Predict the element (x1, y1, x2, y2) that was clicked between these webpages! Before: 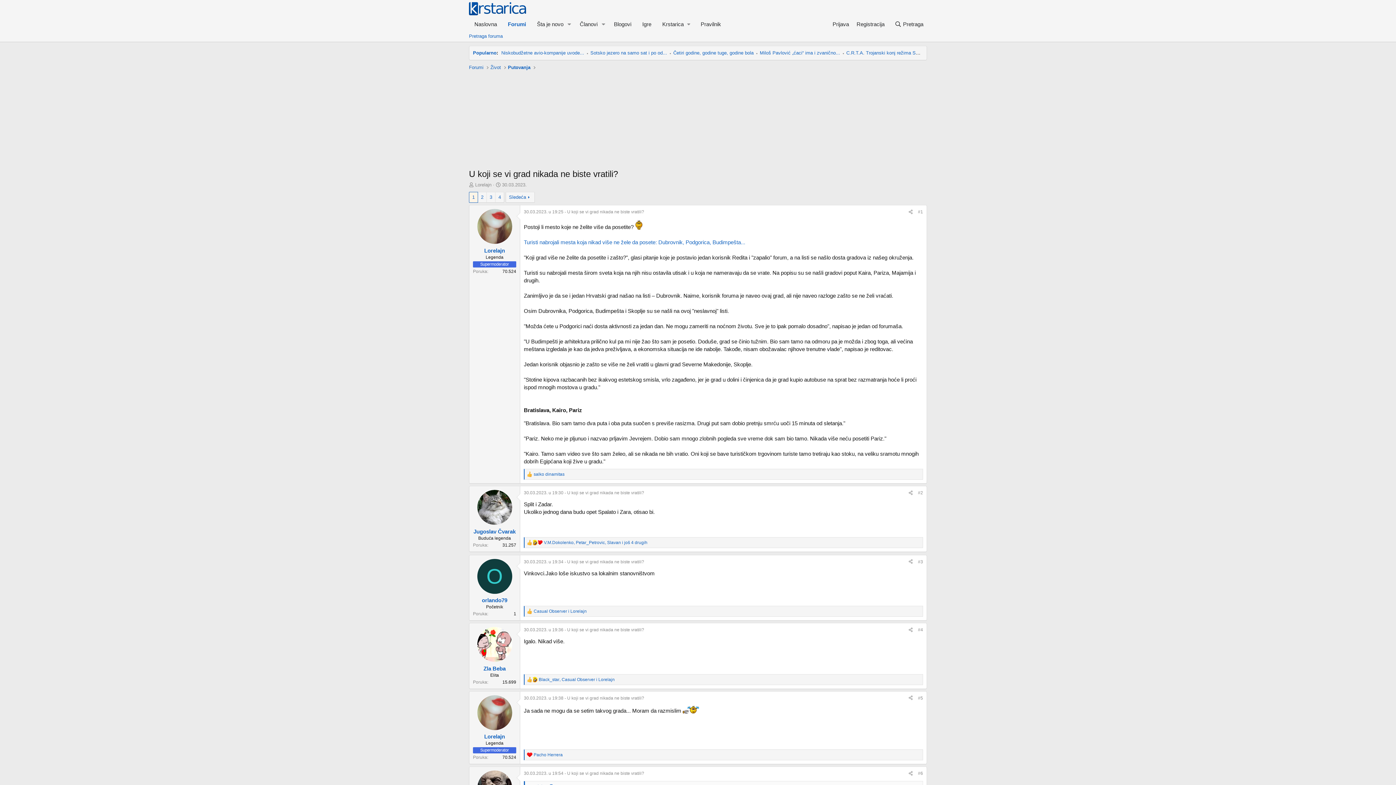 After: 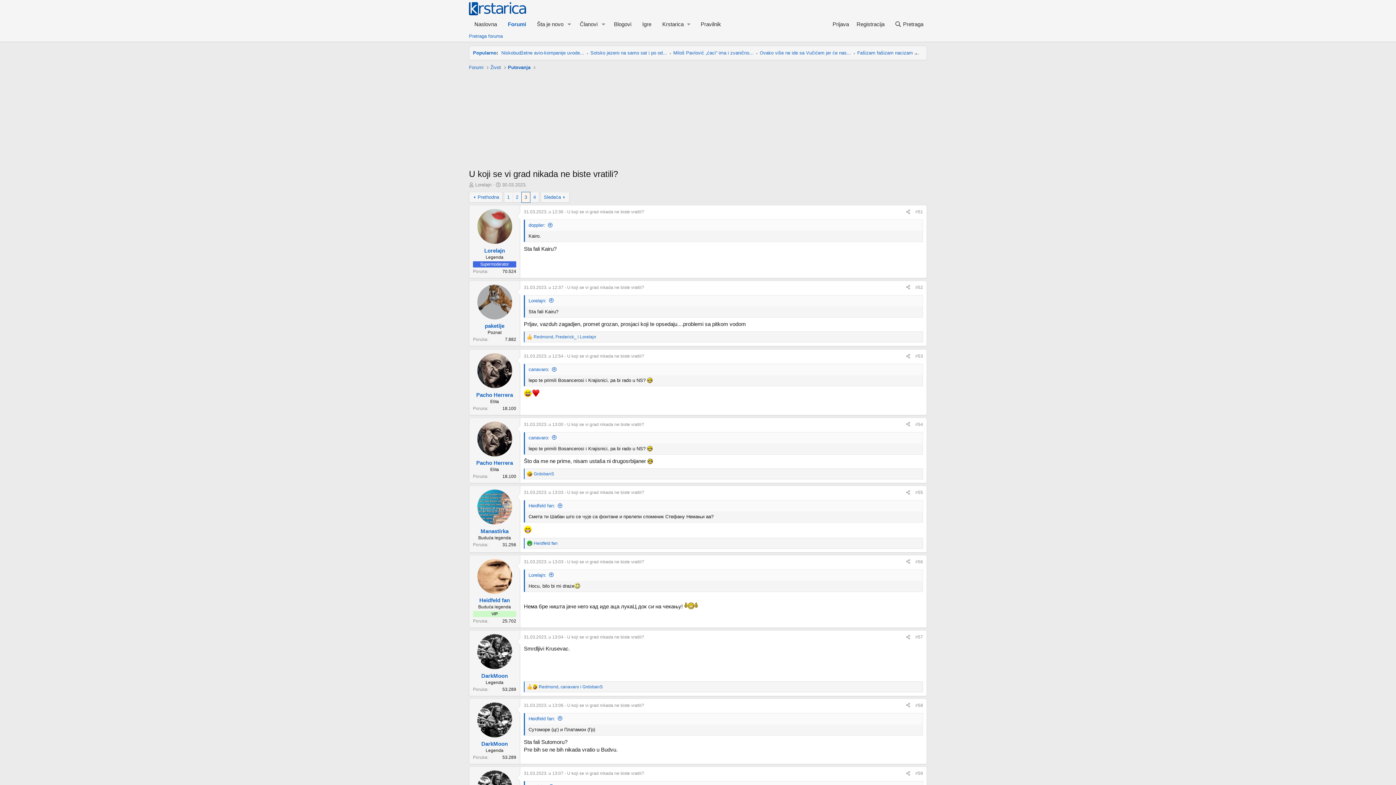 Action: bbox: (486, 192, 495, 202) label: 3